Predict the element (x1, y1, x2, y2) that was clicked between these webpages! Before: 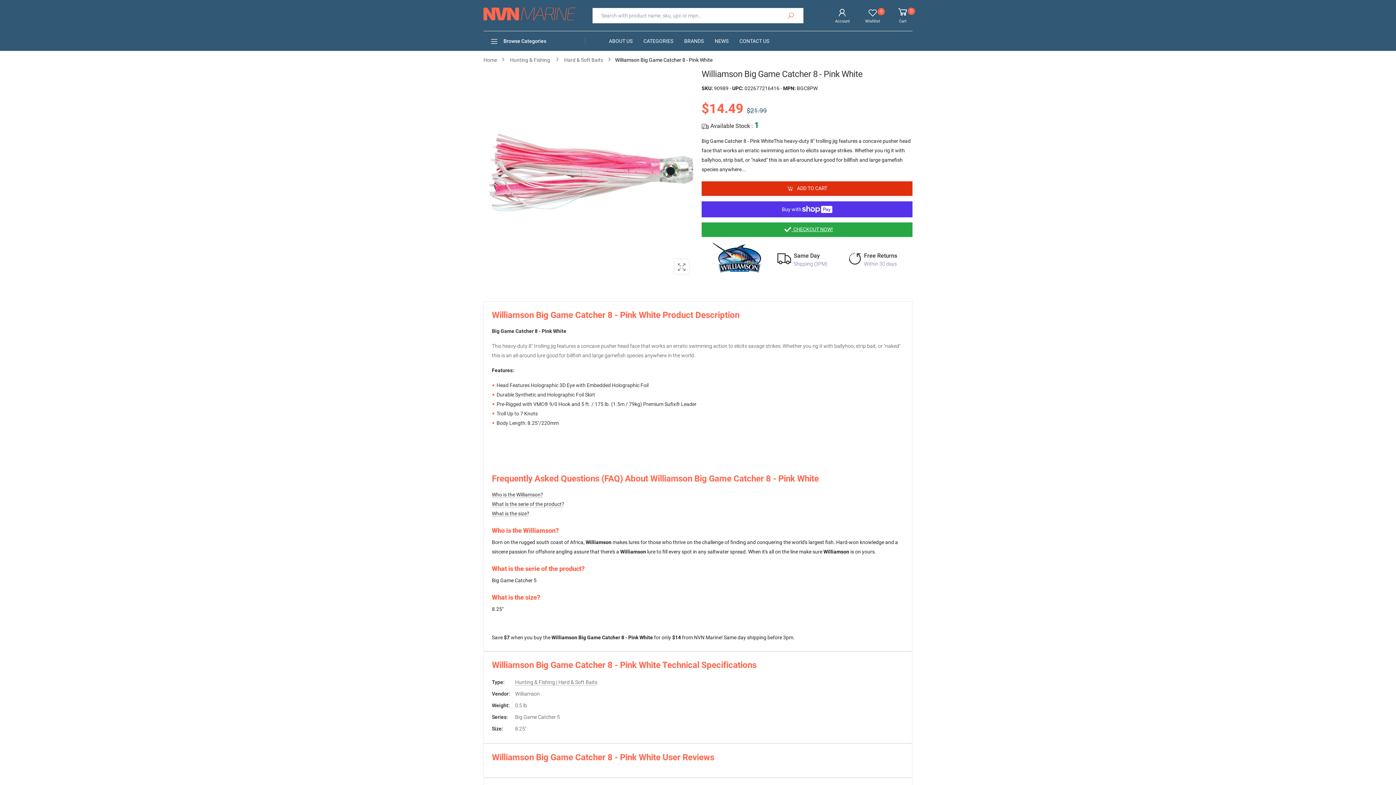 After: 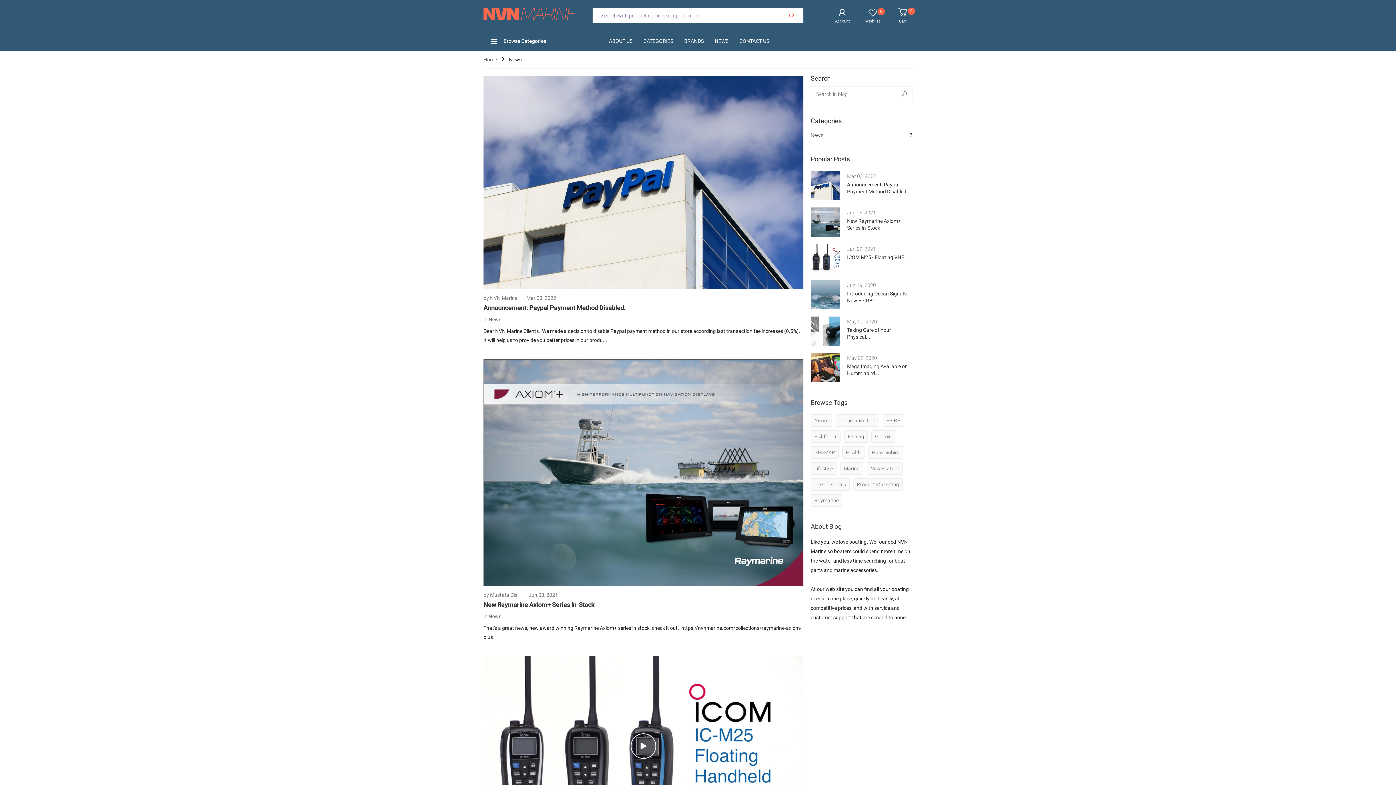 Action: label: NEWS bbox: (714, 31, 728, 50)